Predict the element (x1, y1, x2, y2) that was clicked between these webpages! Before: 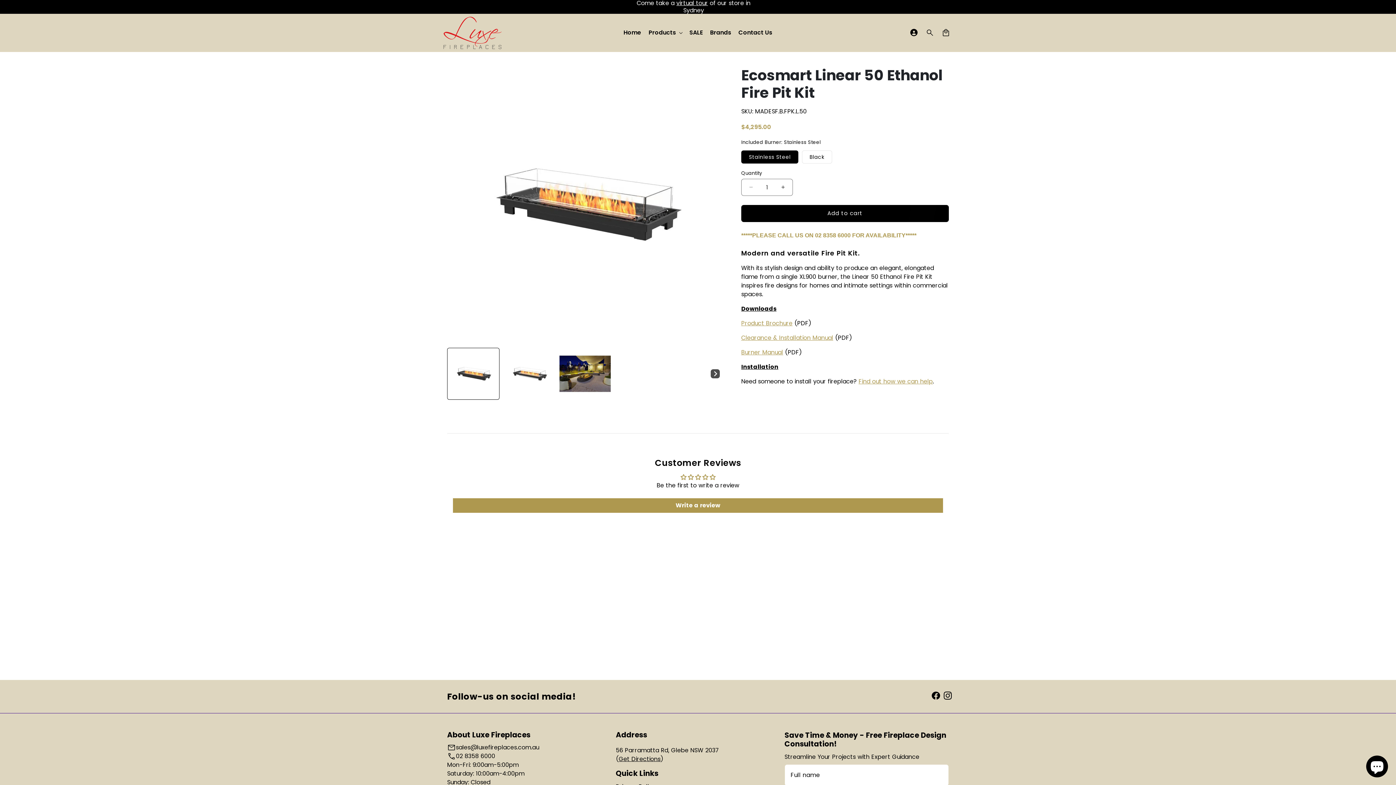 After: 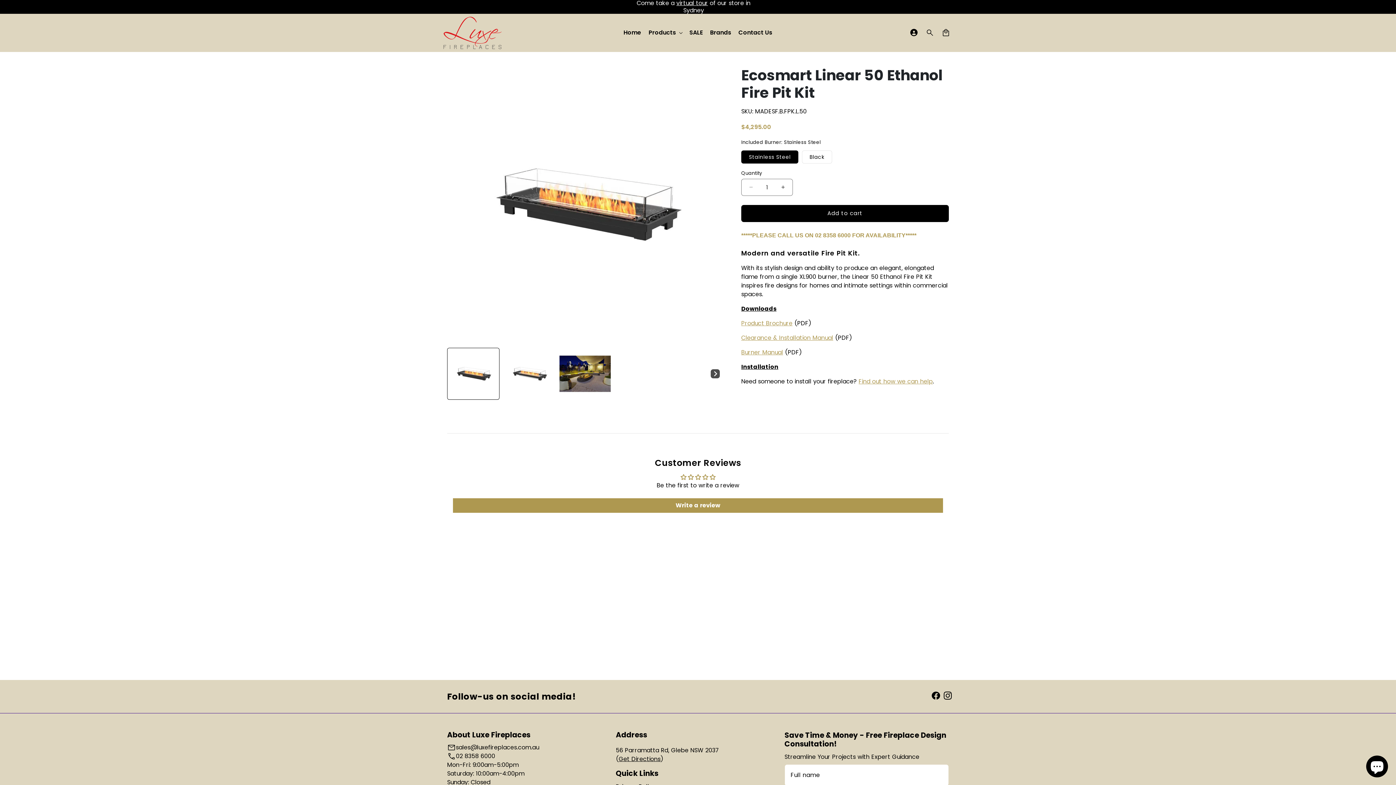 Action: bbox: (741, 348, 783, 356) label: Burner Manual